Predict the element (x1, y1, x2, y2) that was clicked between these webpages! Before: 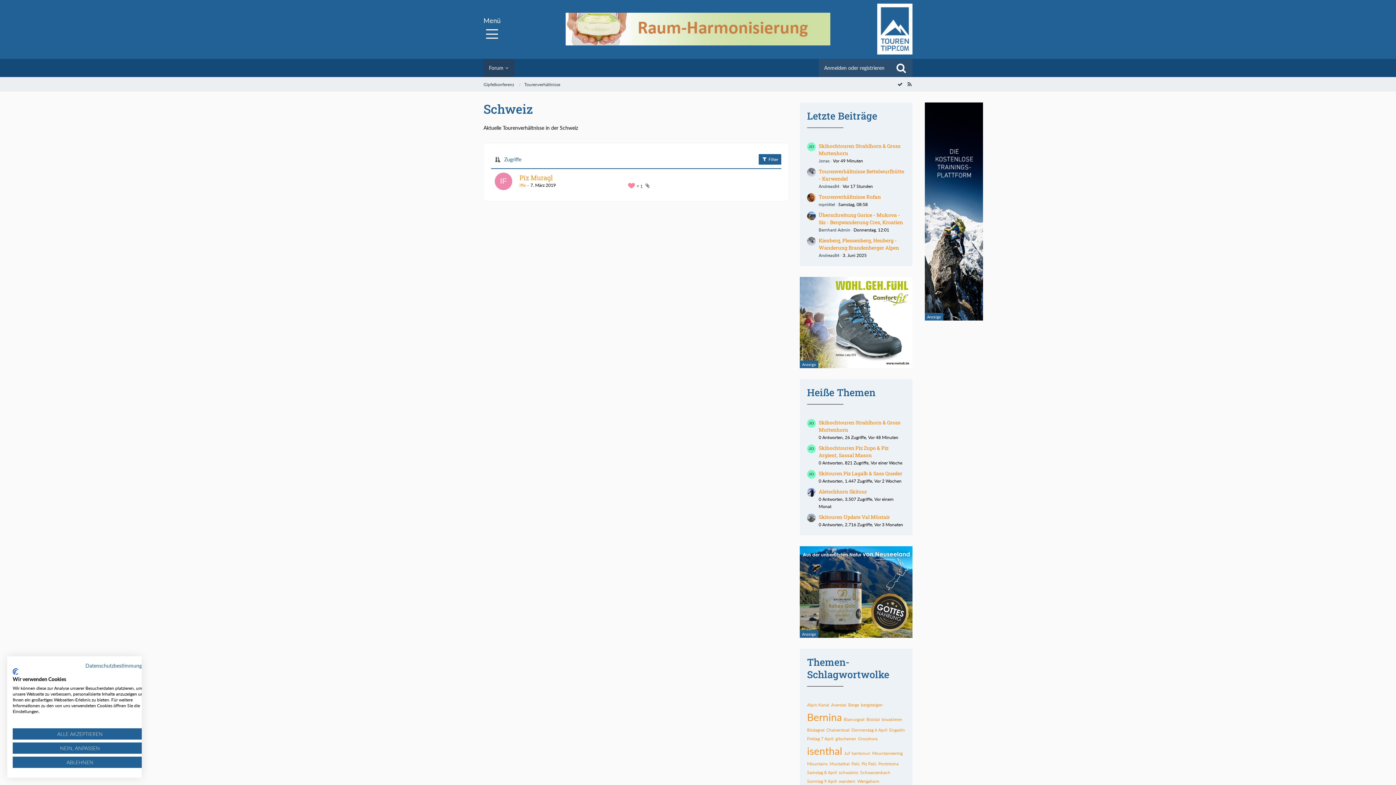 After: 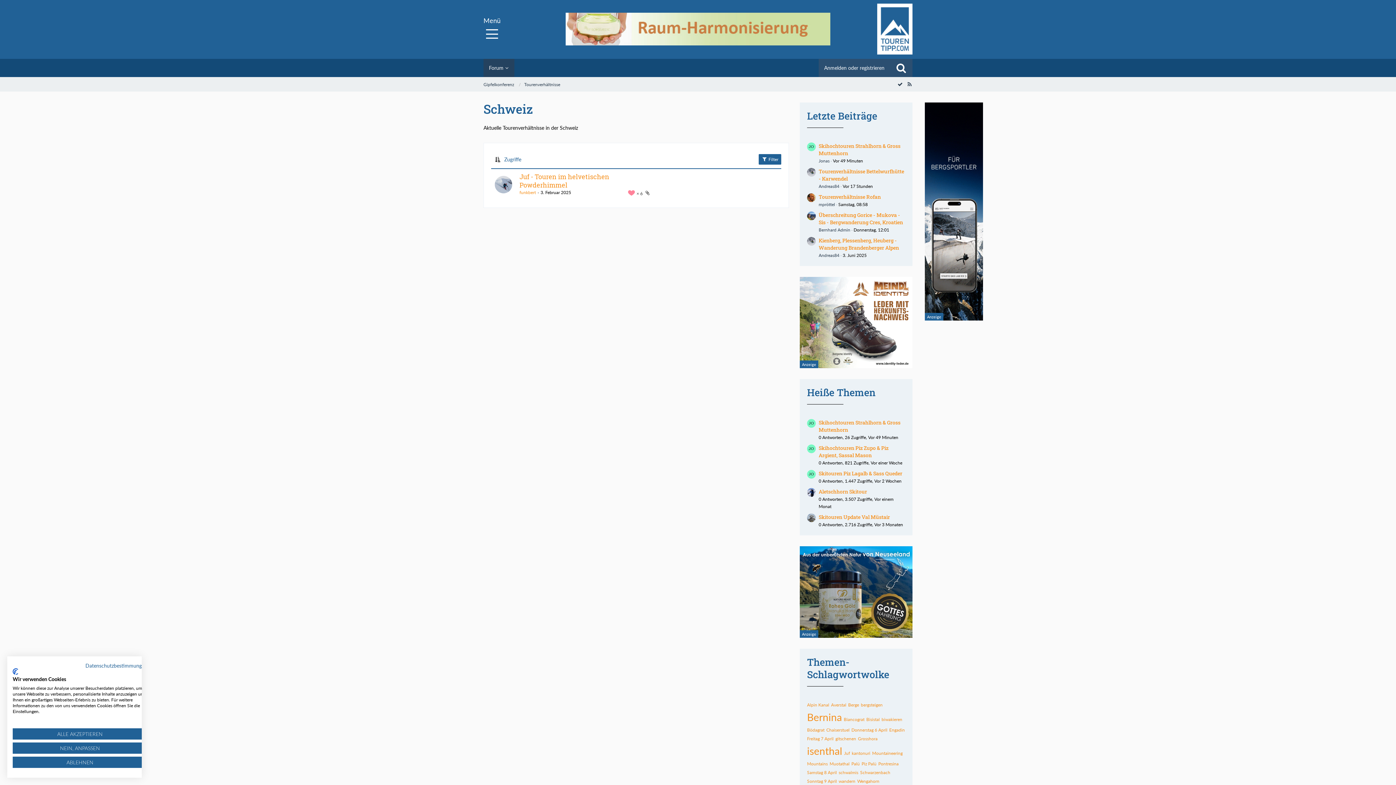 Action: bbox: (858, 736, 877, 741) label: Themen mit dem Tag „Grosshora“